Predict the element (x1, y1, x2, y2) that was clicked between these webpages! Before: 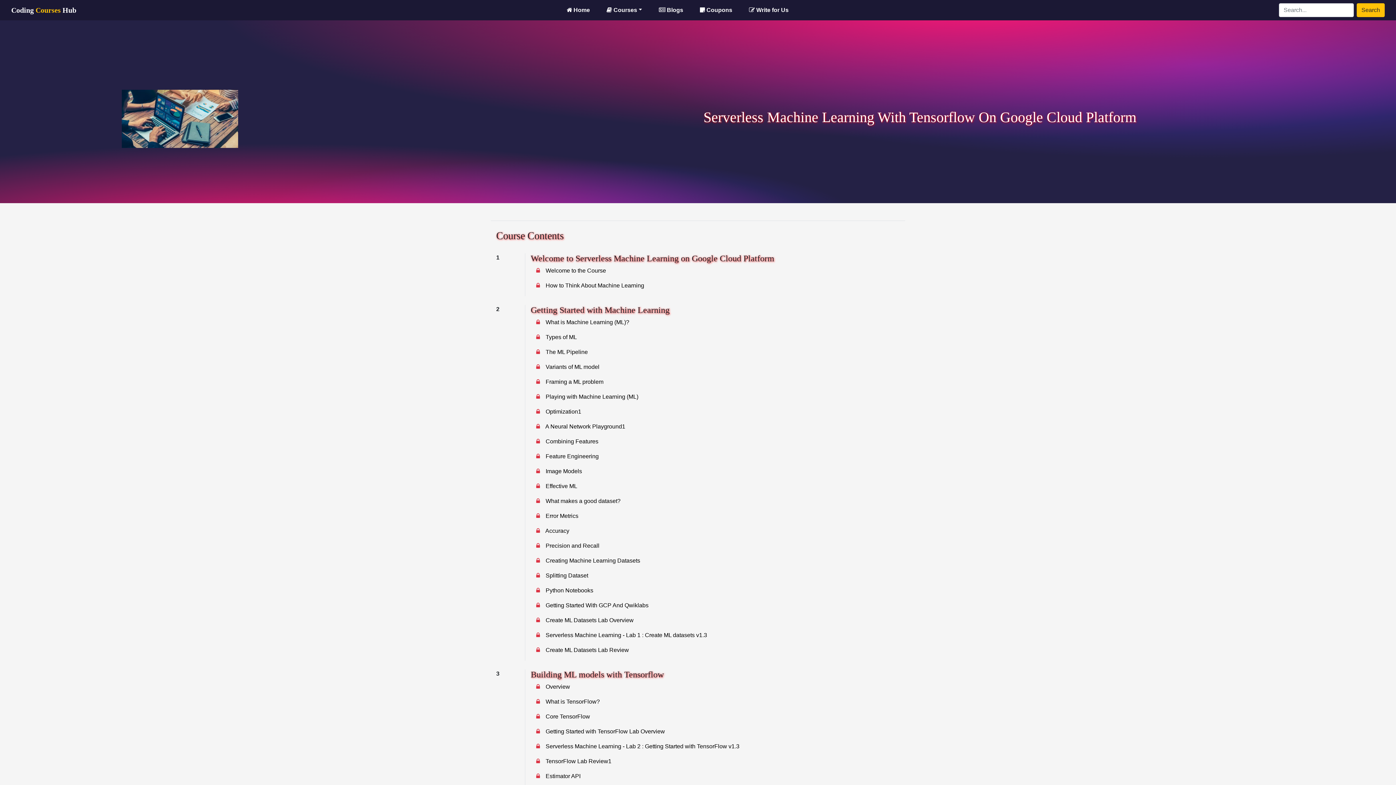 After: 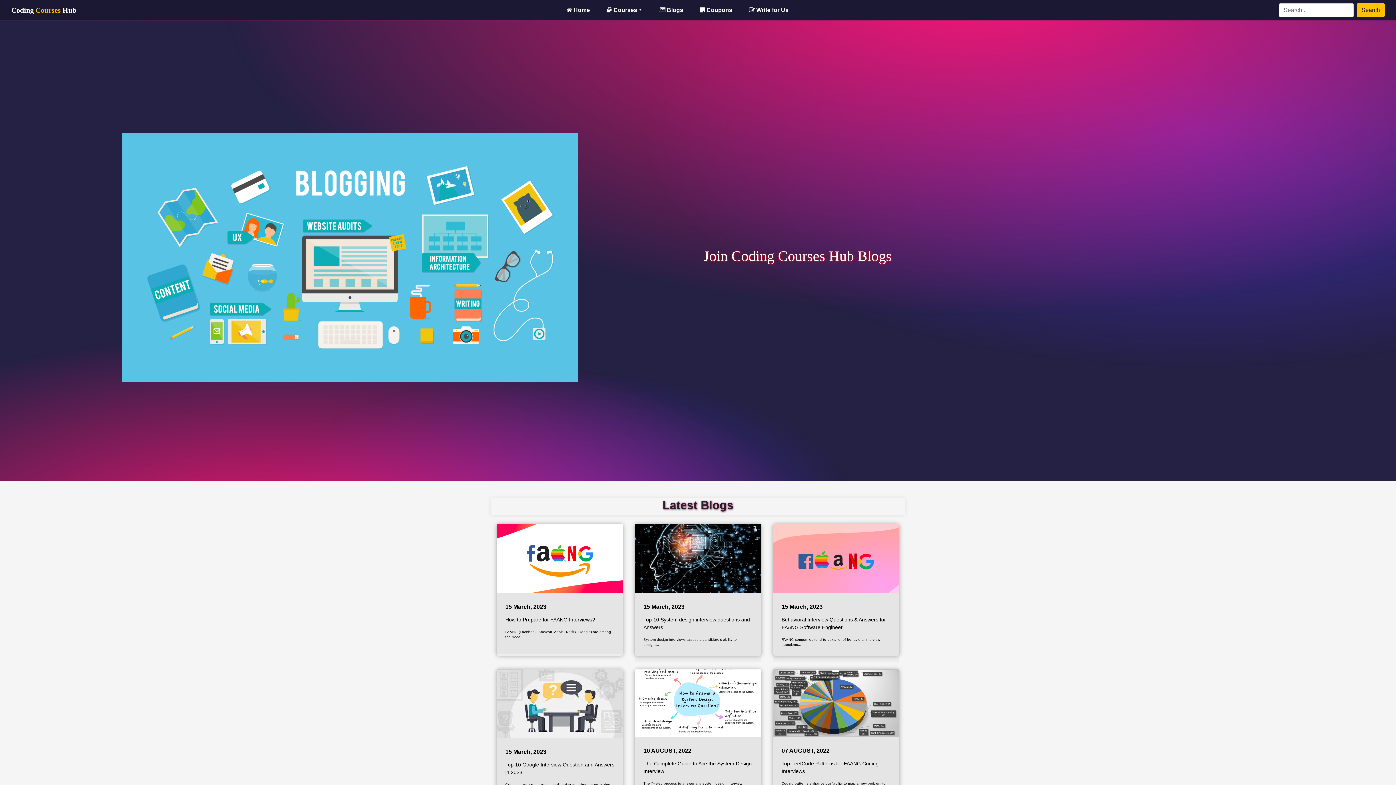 Action: bbox: (656, 2, 686, 17) label:  Blogs